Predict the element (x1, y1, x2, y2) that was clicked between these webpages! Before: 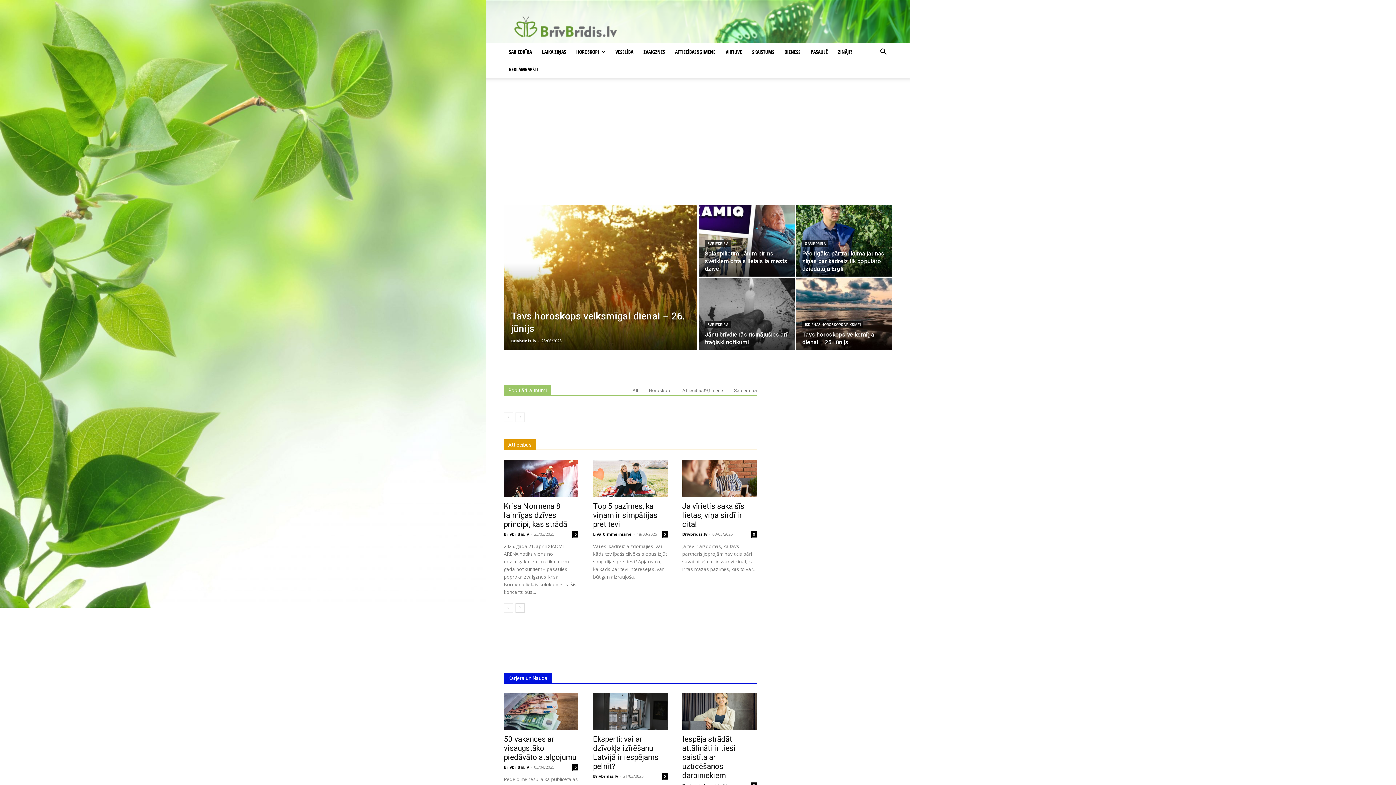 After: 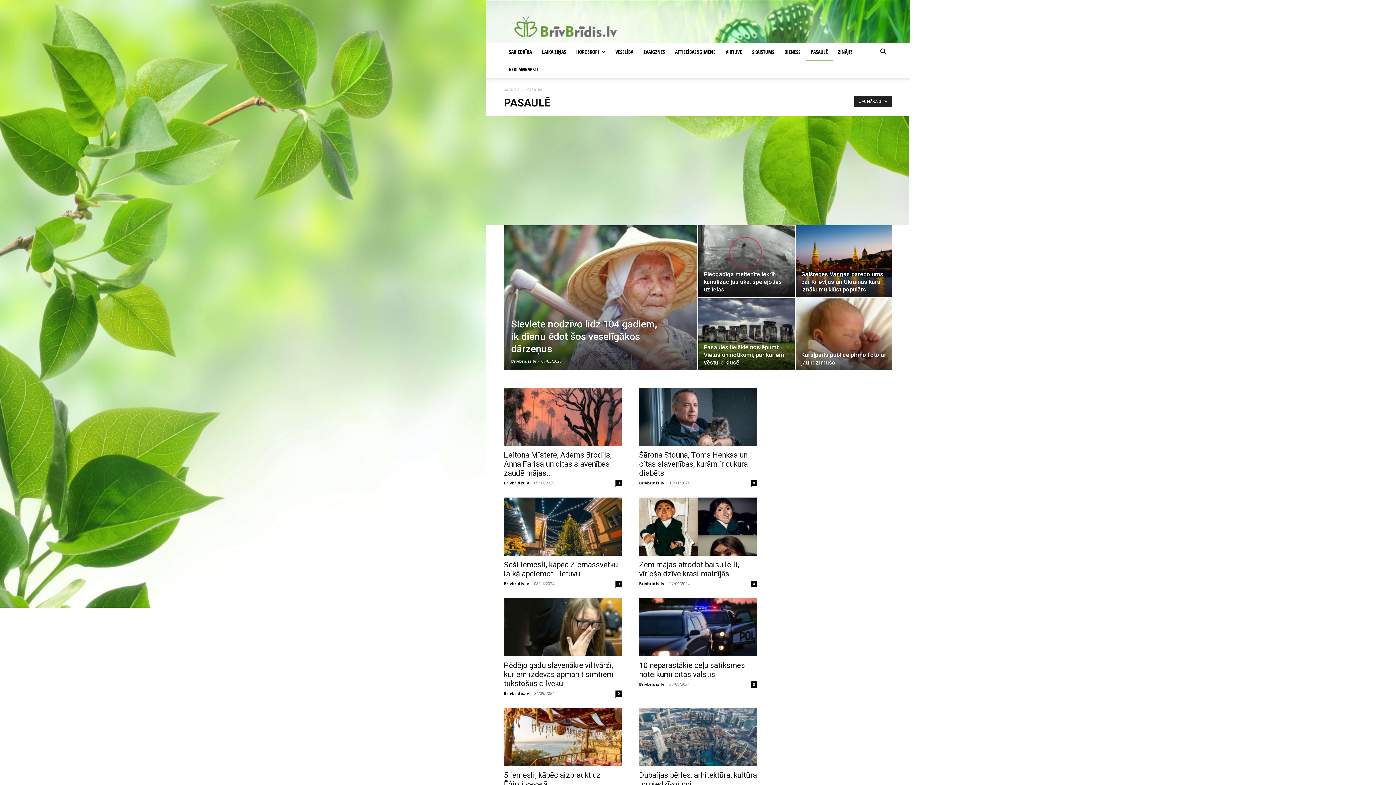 Action: label: PASAULĒ bbox: (805, 43, 833, 60)